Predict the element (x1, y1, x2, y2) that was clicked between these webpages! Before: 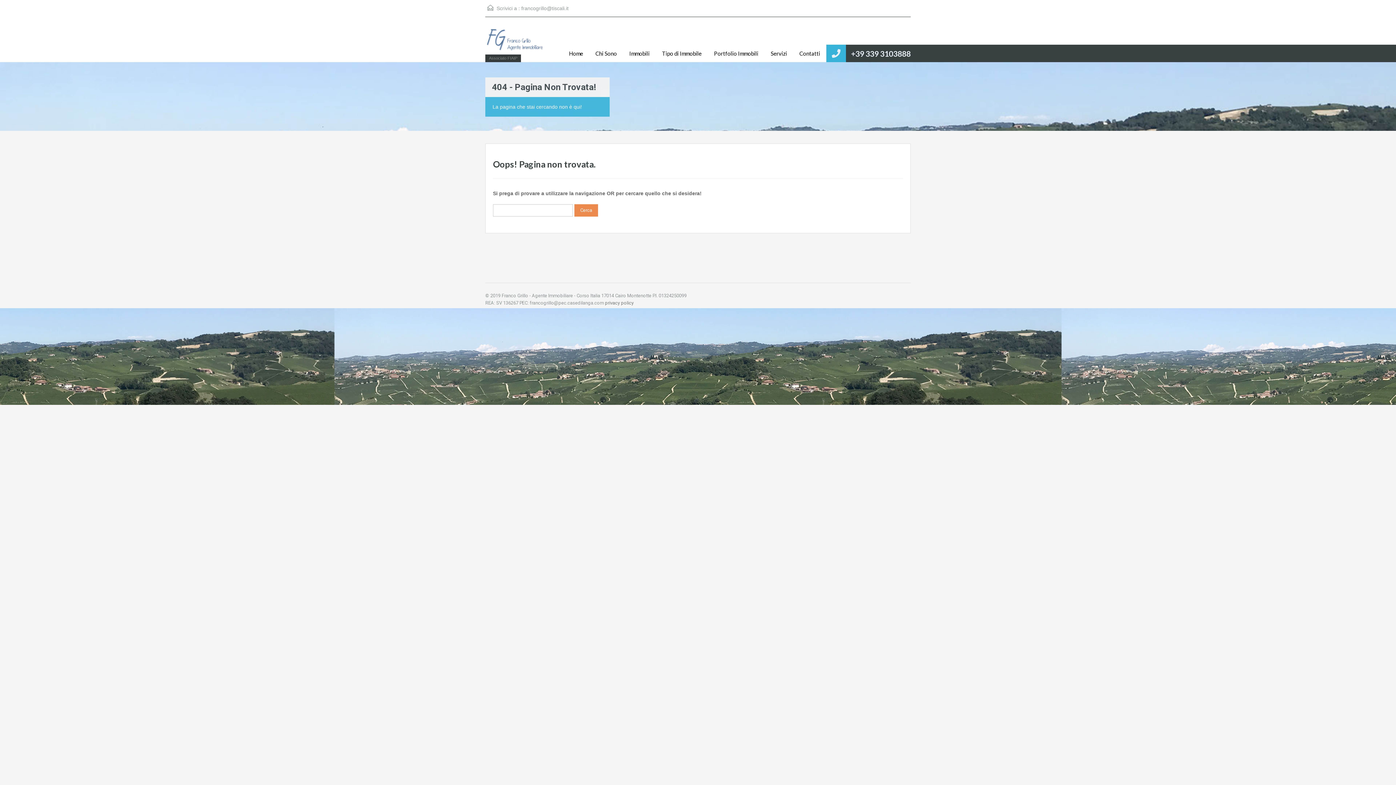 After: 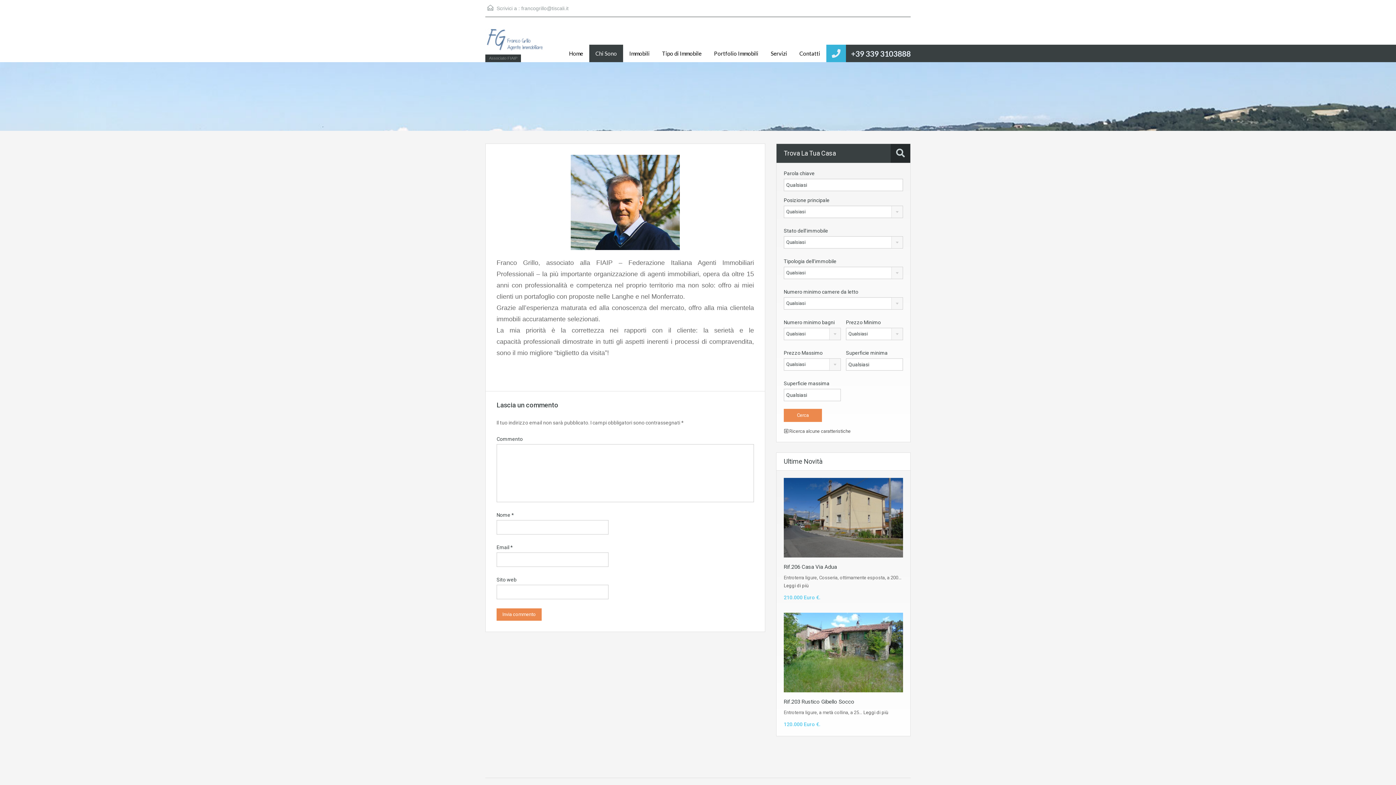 Action: label: Chi Sono bbox: (589, 44, 623, 62)